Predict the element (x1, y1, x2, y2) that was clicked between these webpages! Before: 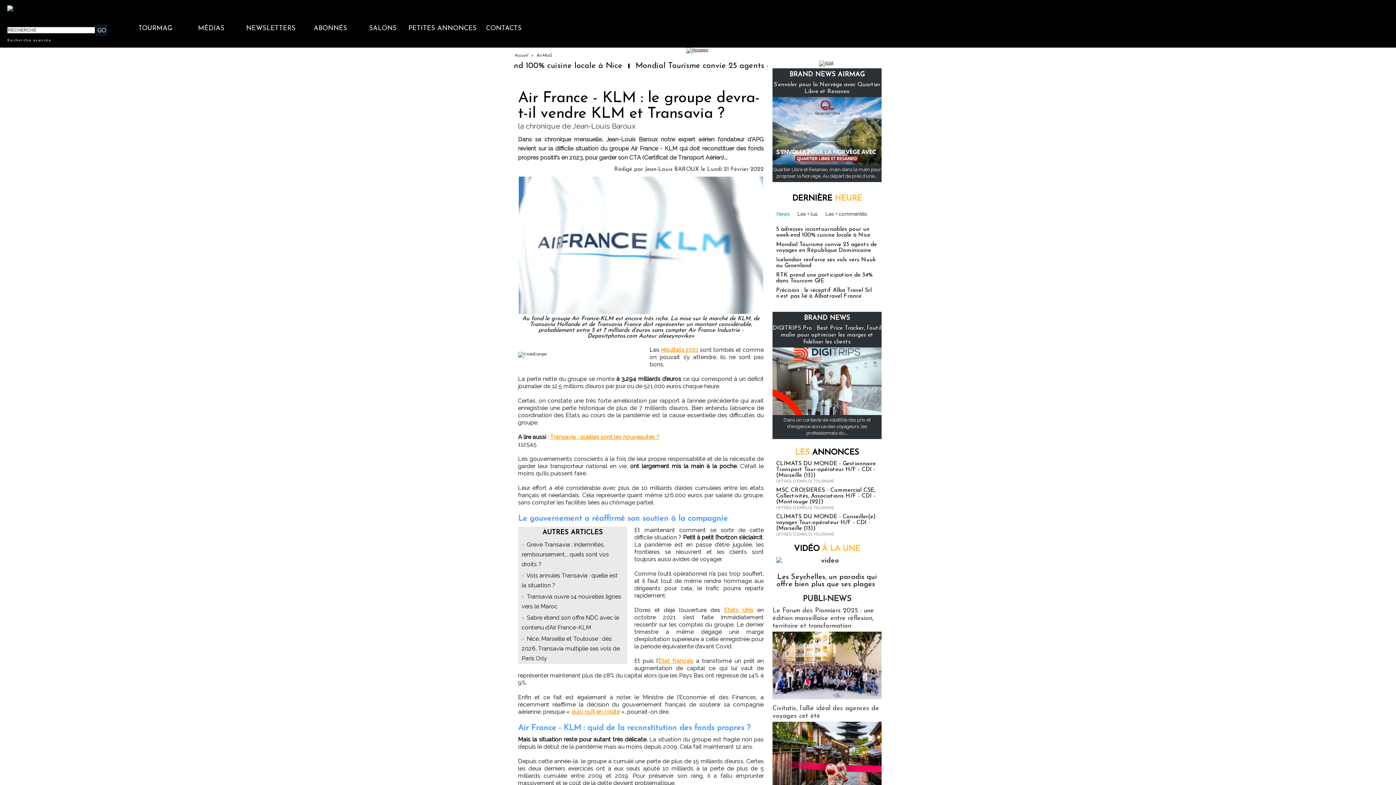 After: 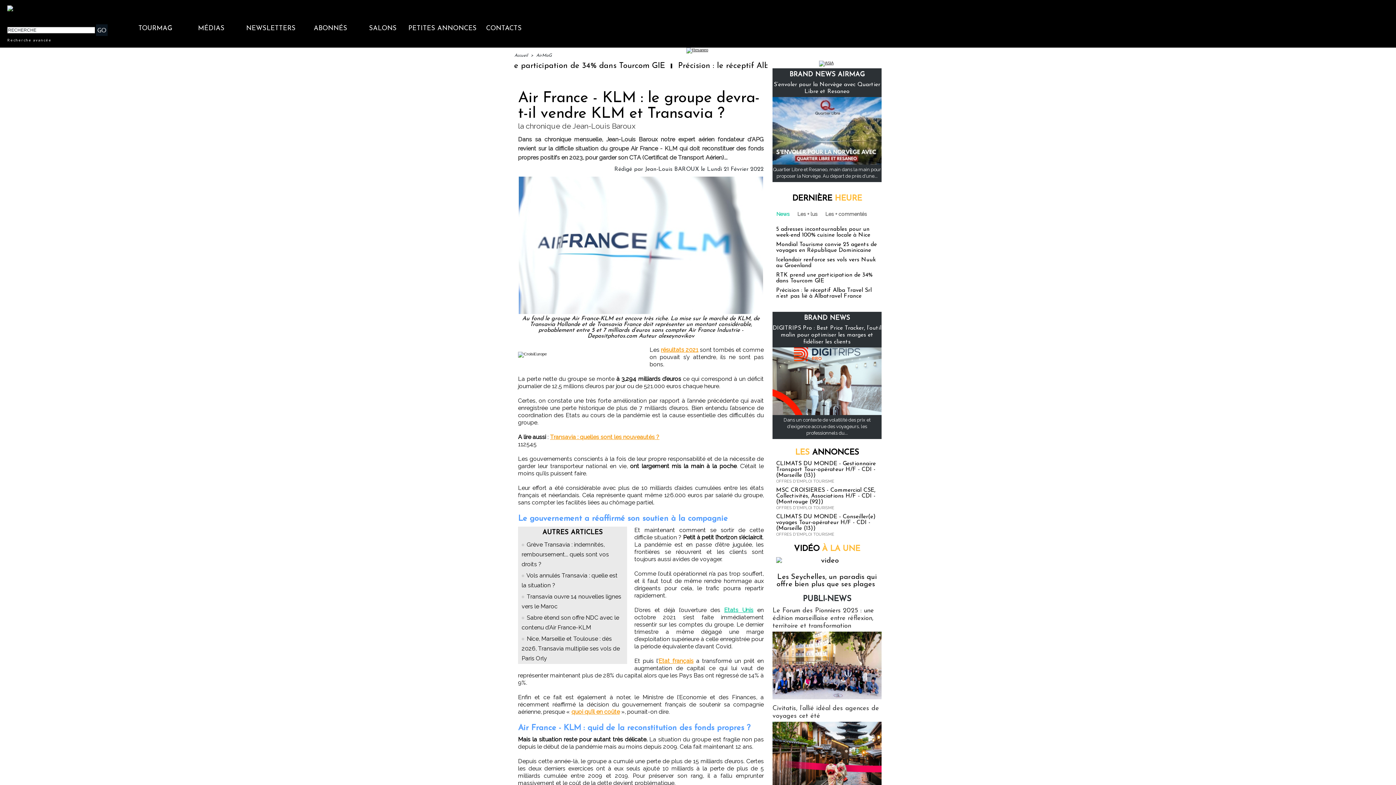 Action: bbox: (724, 606, 753, 613) label: Etats Unis